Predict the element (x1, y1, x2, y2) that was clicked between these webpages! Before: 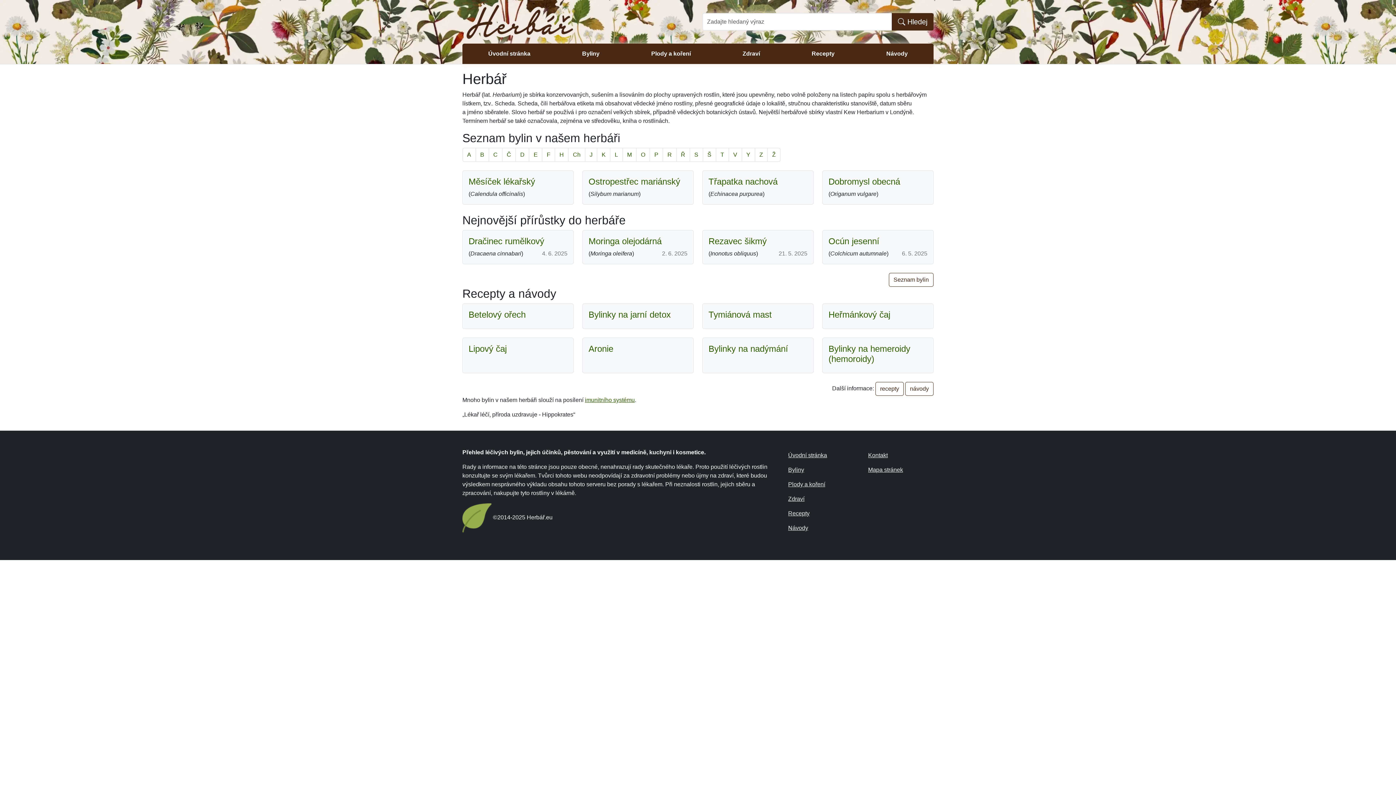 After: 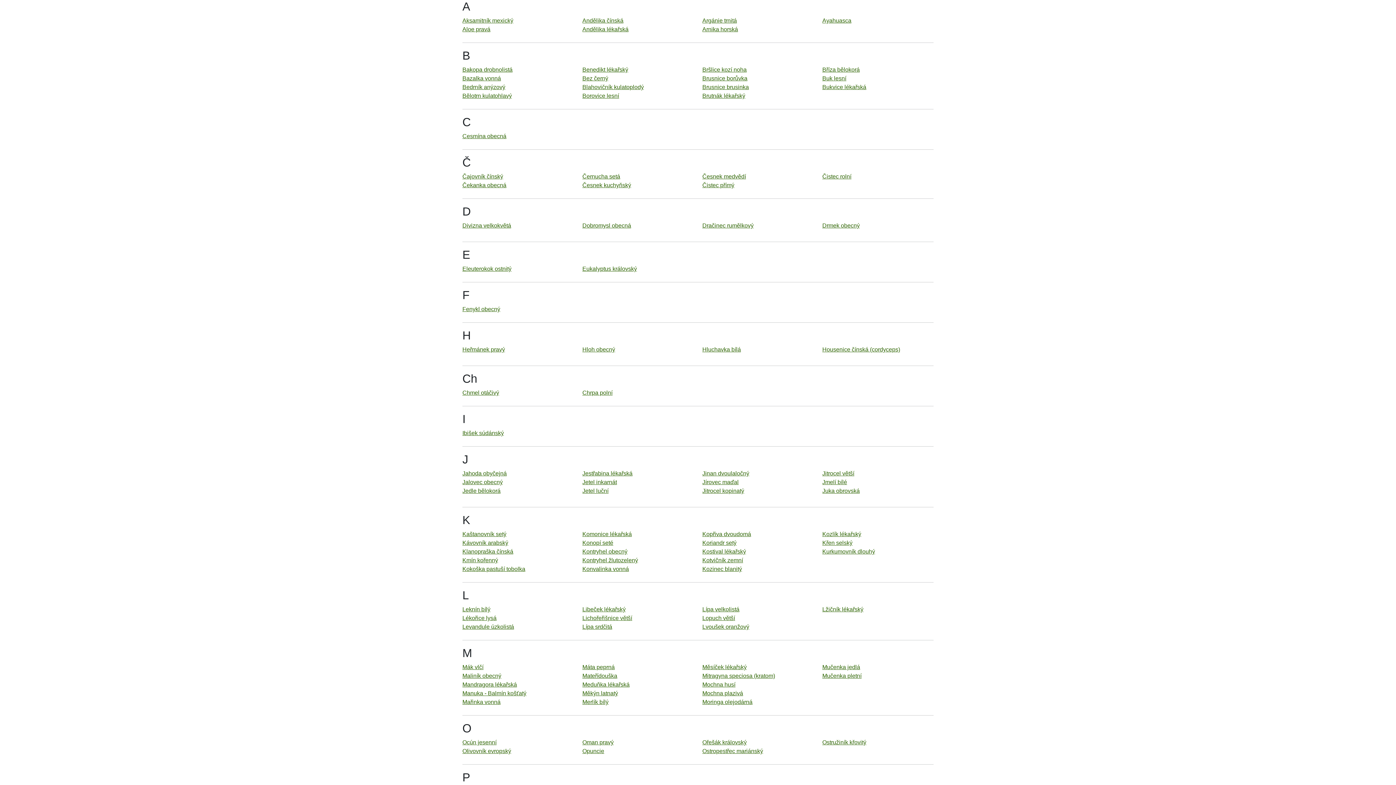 Action: label: A bbox: (462, 148, 476, 161)